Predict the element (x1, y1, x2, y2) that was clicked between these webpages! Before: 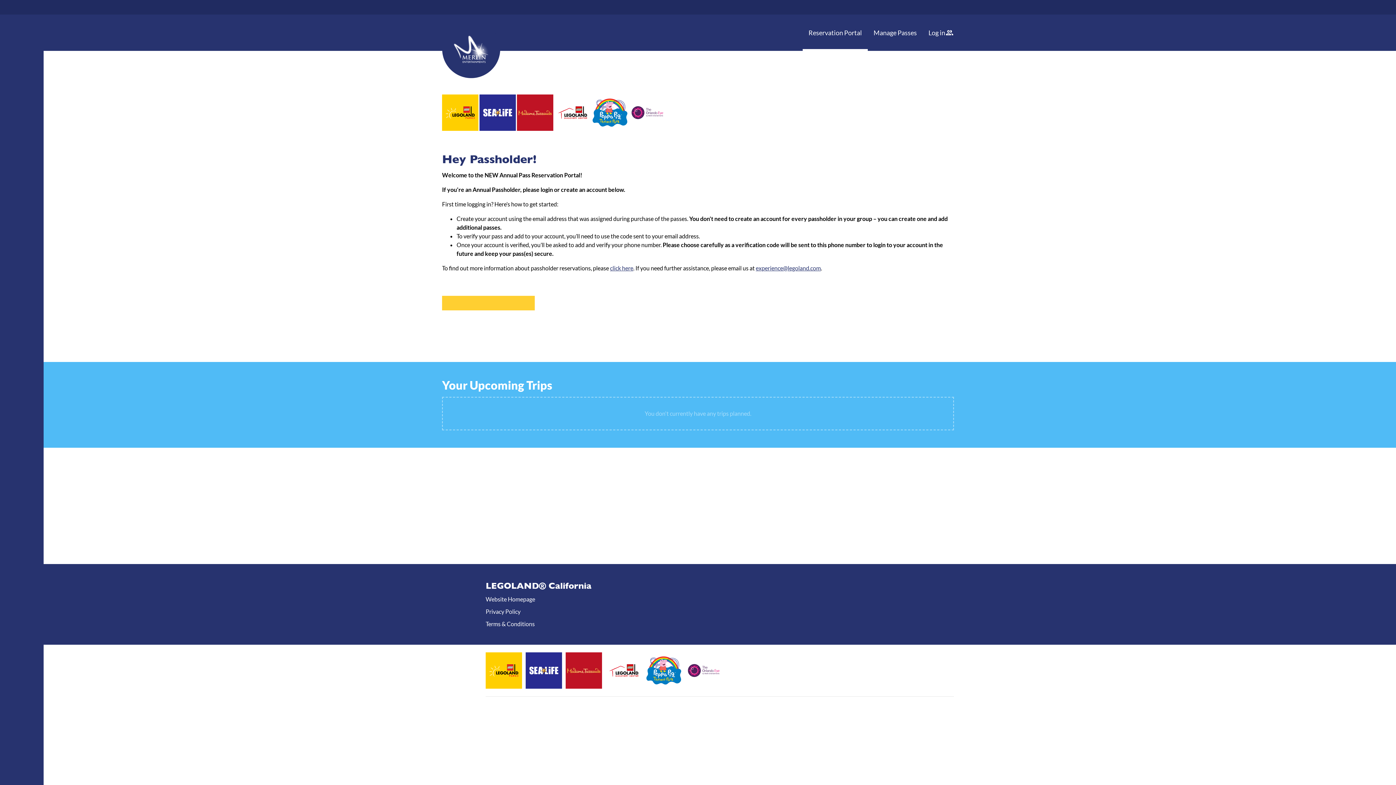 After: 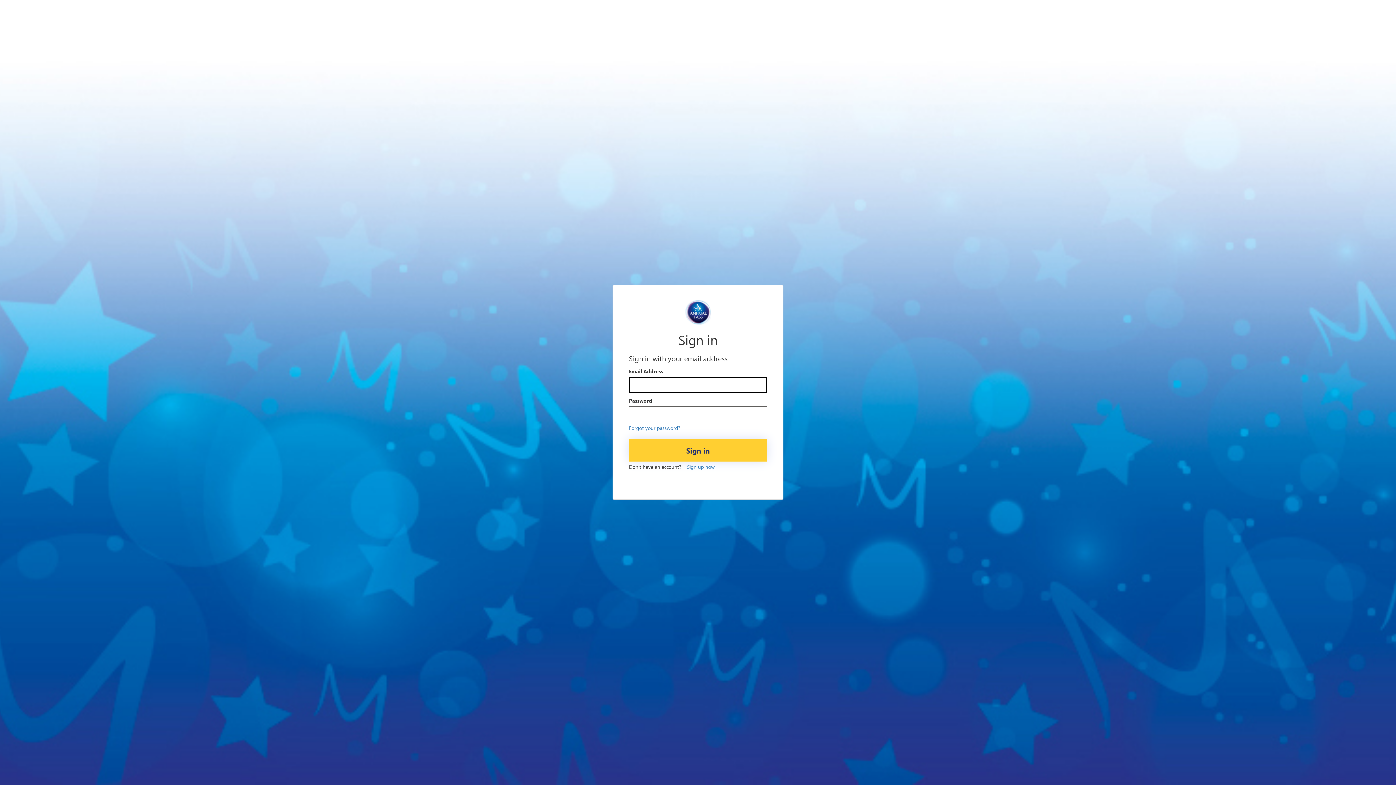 Action: bbox: (922, 14, 960, 50) label: Log in